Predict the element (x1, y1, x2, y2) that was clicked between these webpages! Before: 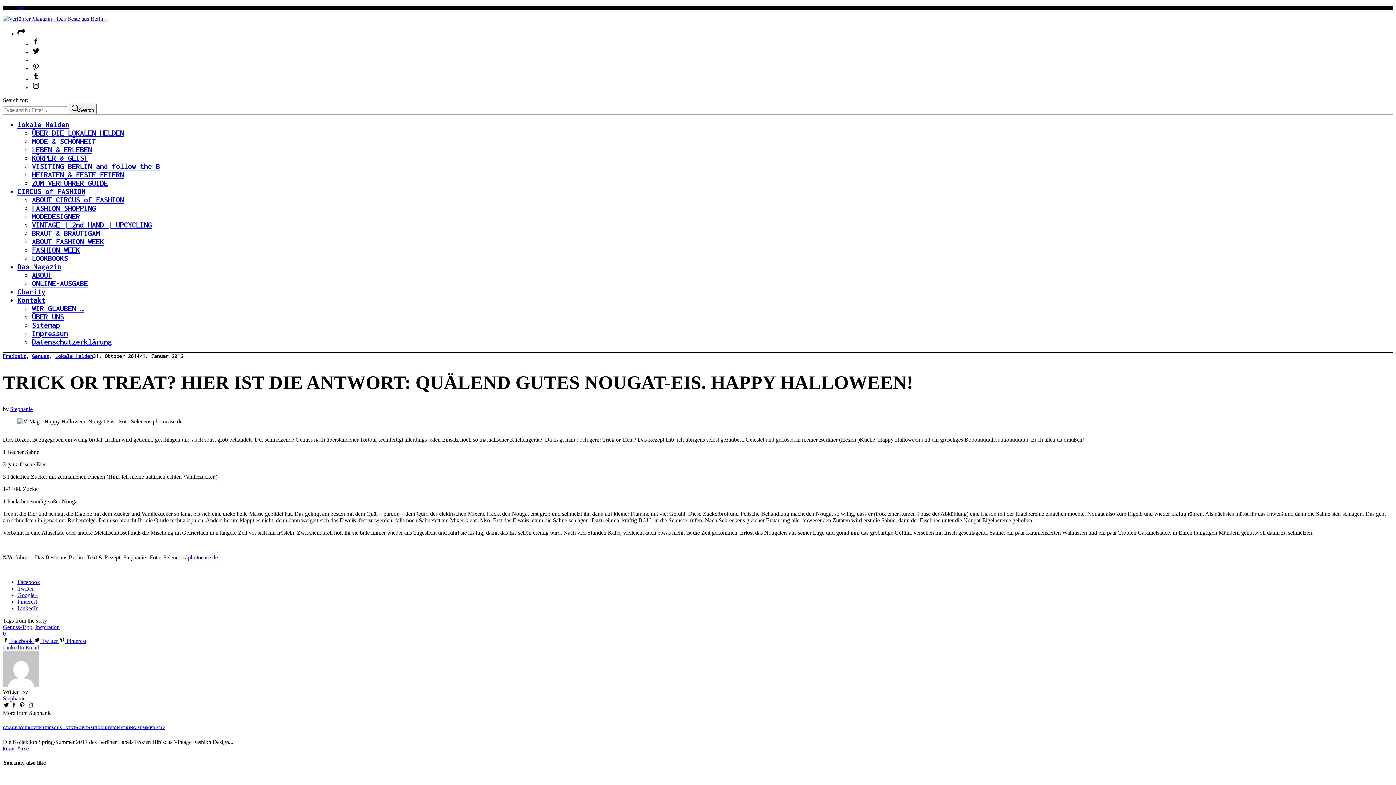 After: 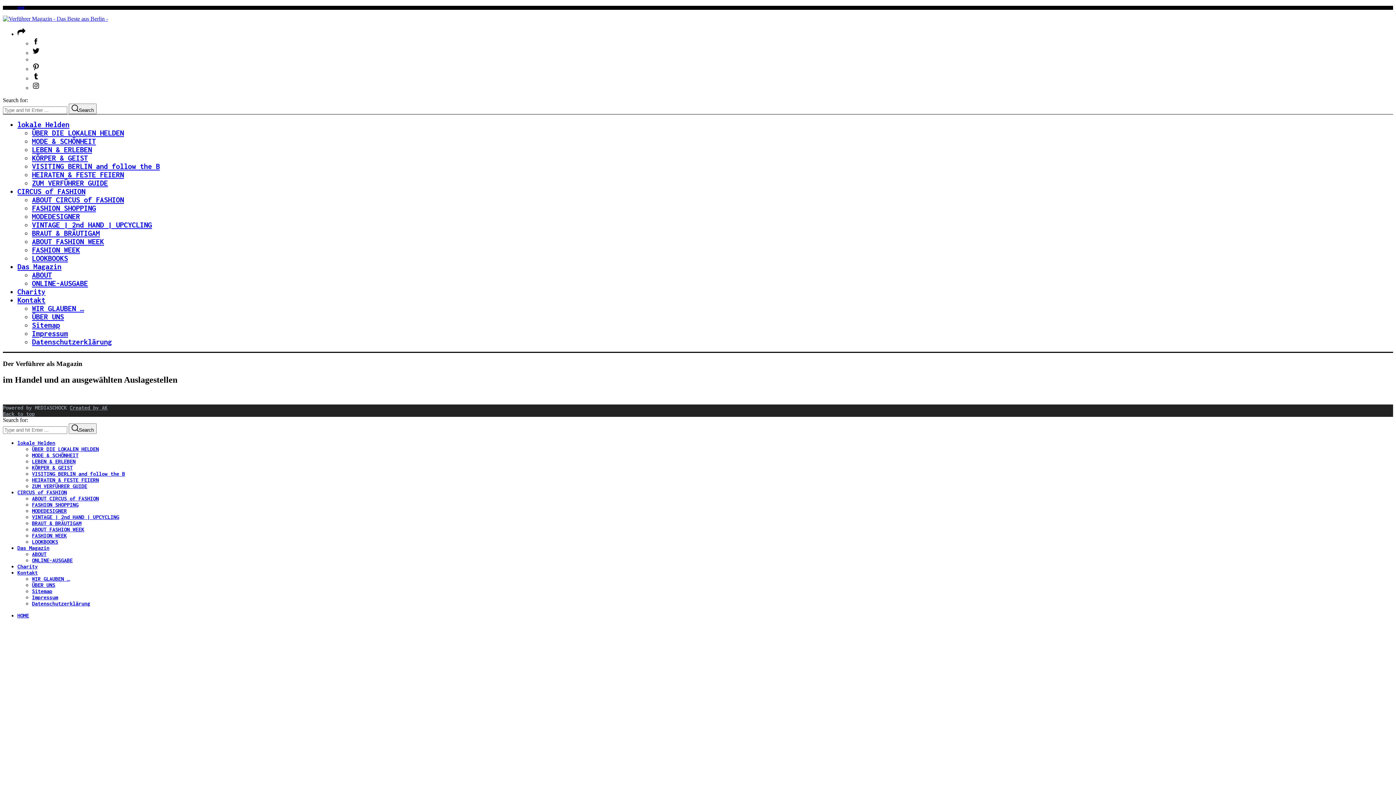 Action: label: Das Magazin bbox: (17, 262, 61, 270)